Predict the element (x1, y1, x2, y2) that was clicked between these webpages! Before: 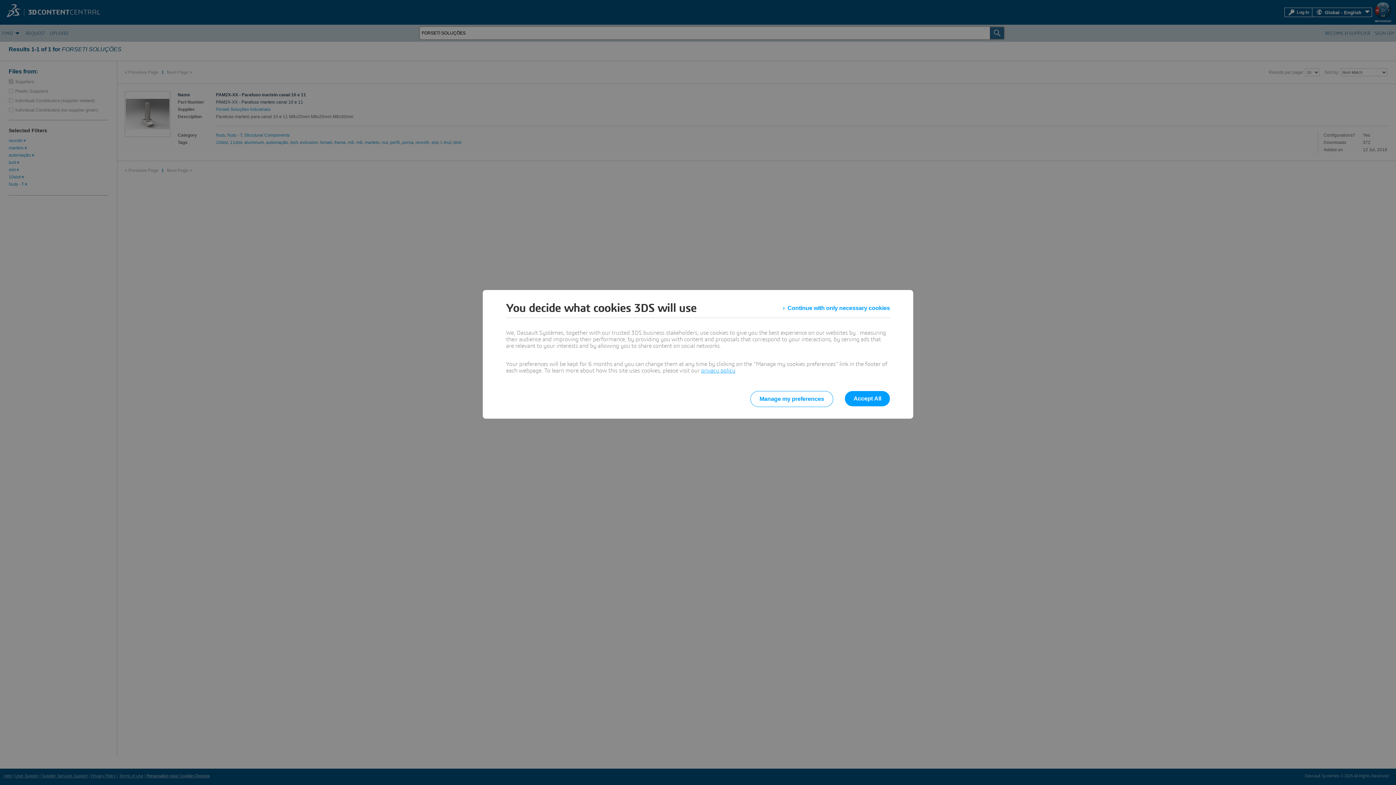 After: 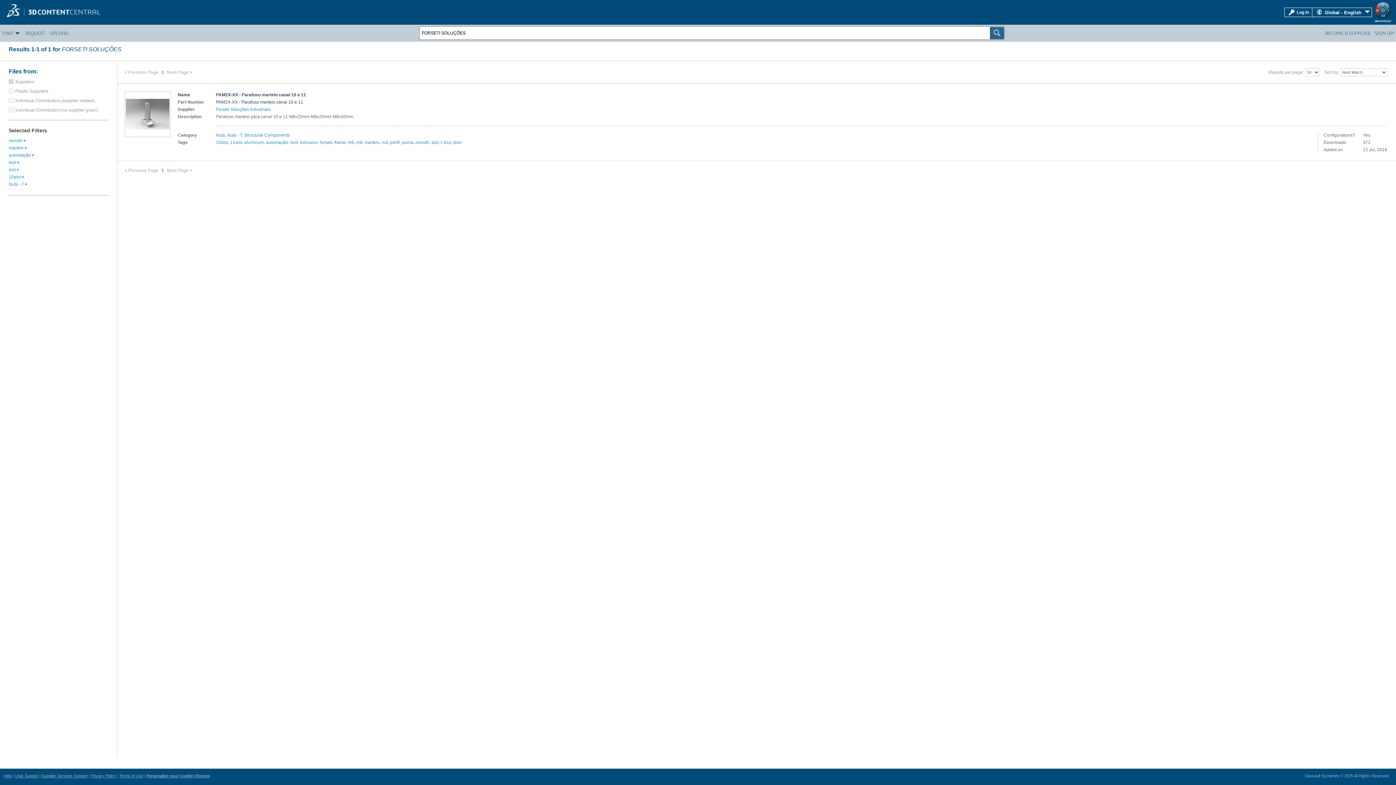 Action: label: Continue with only necessary cookies bbox: (783, 301, 890, 314)